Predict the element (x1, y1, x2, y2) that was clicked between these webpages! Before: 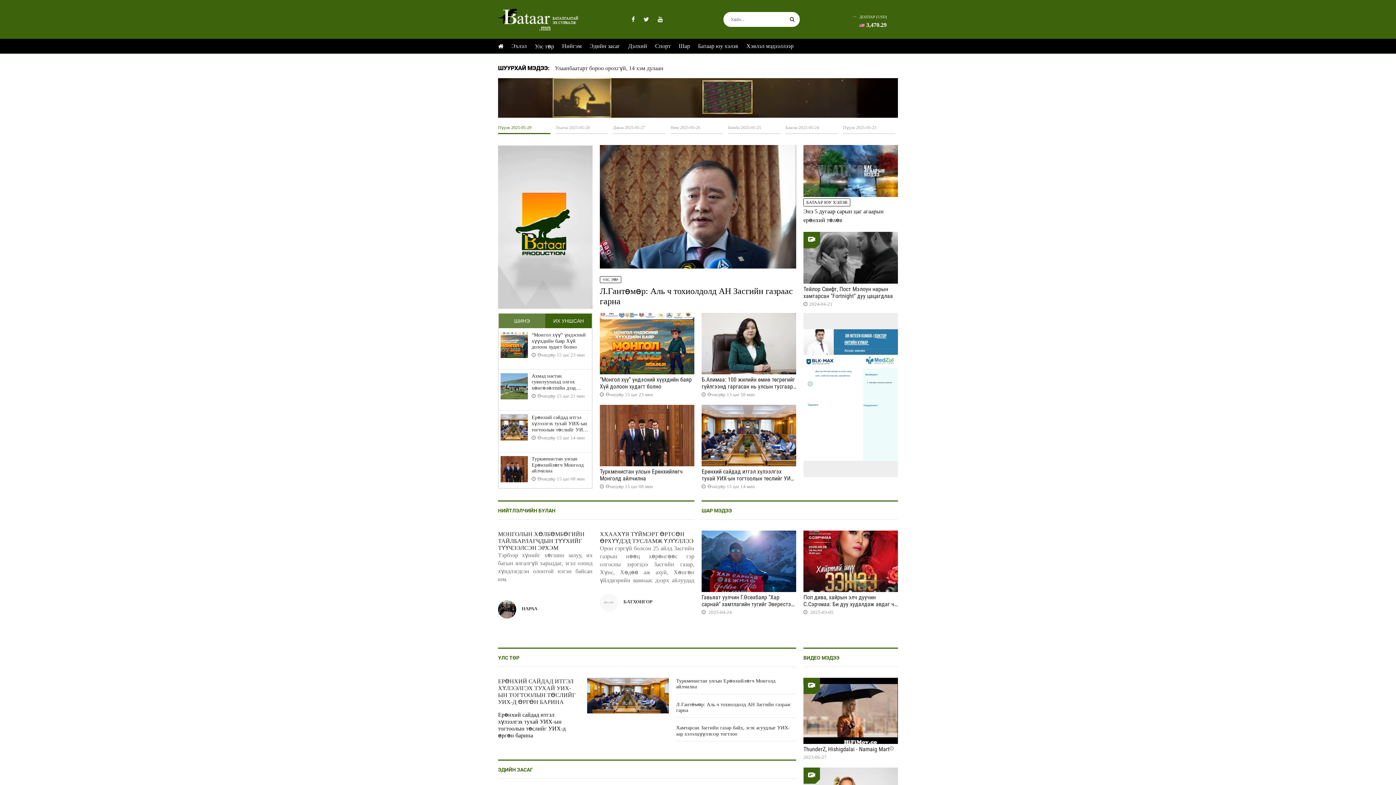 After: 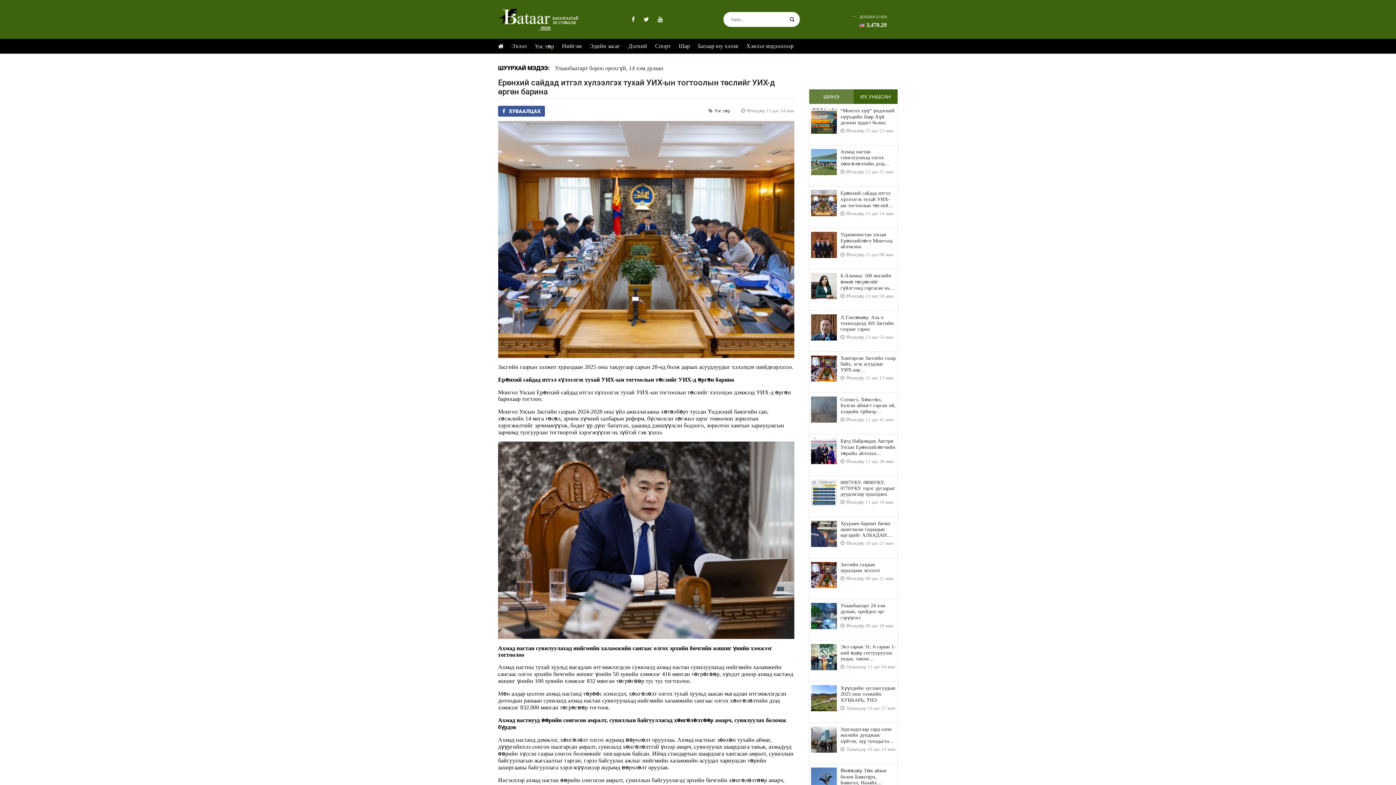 Action: bbox: (701, 405, 796, 466)